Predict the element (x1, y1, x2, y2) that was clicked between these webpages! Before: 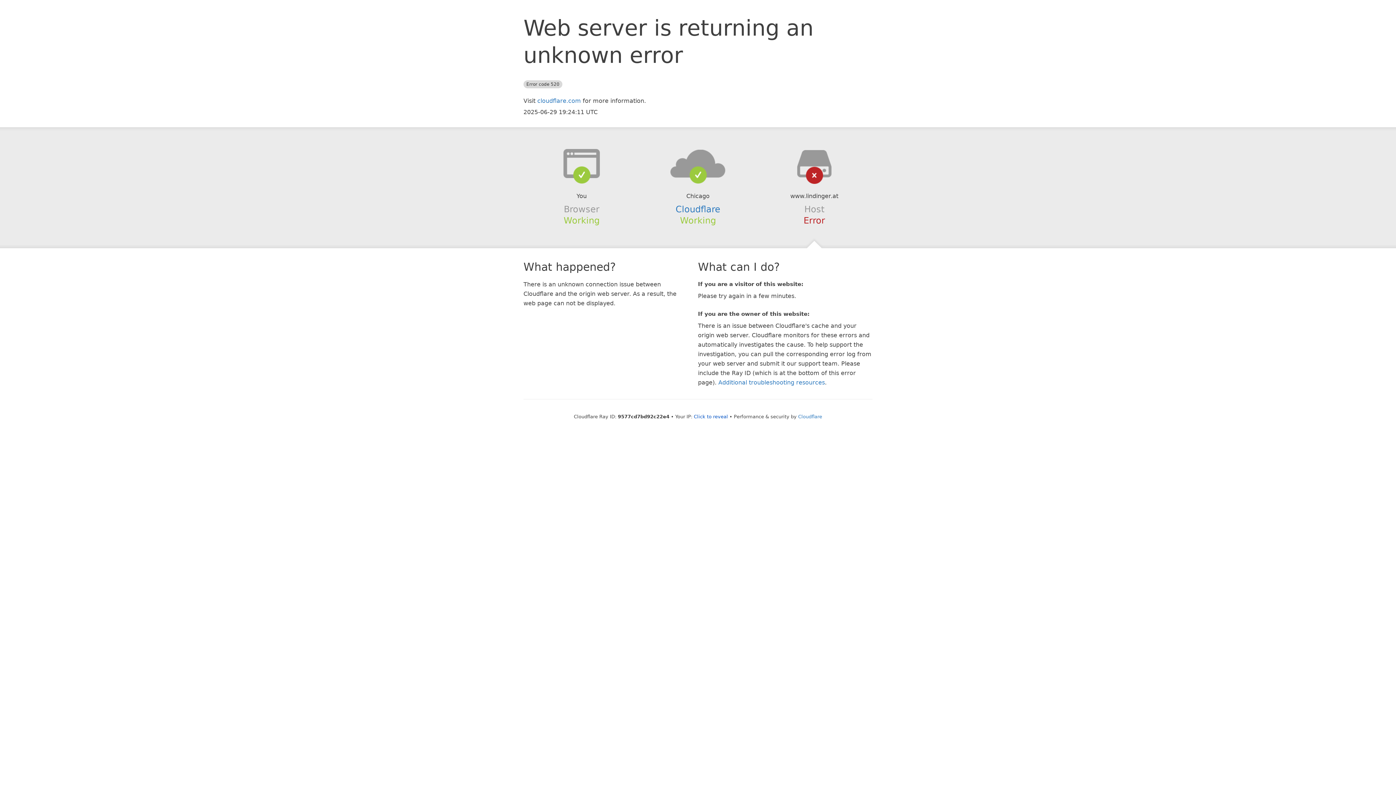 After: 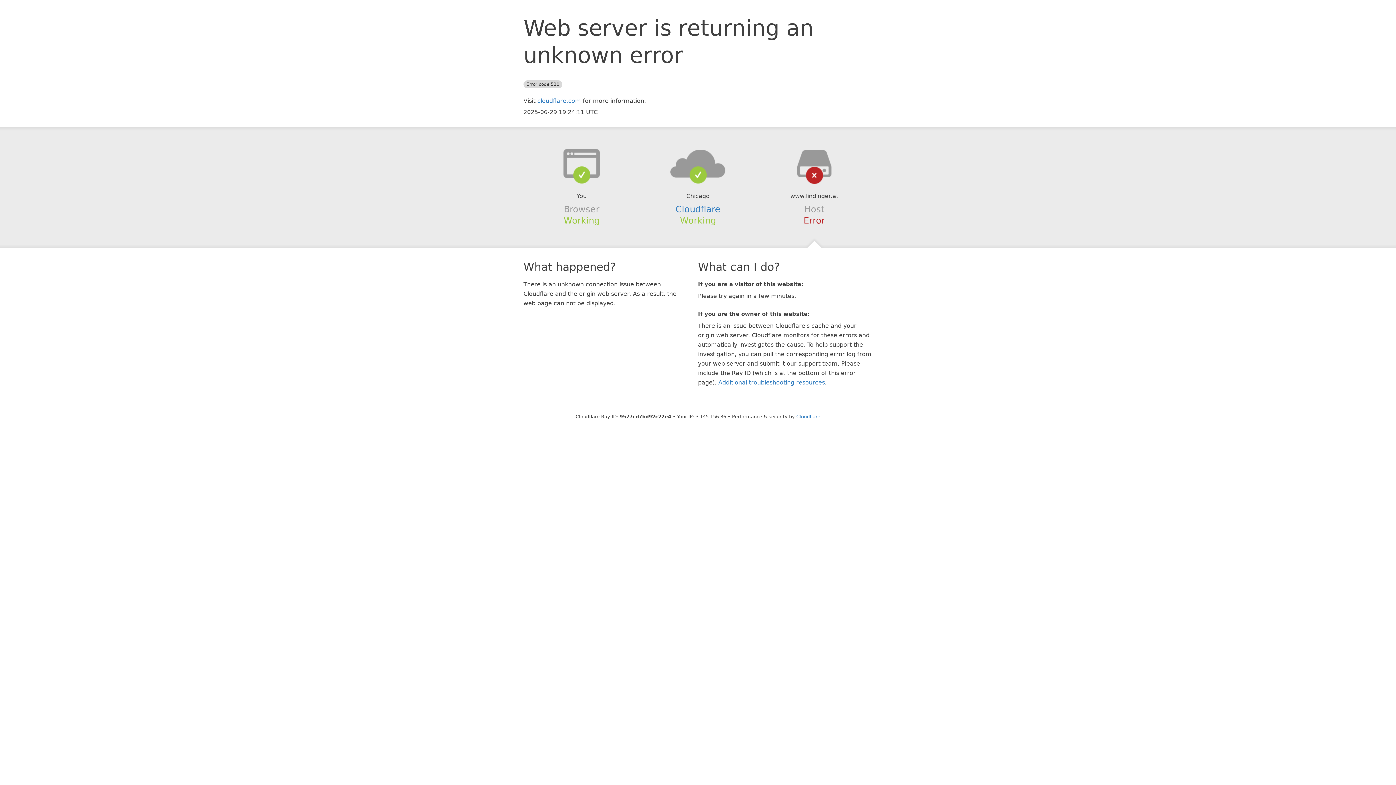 Action: label: Click to reveal bbox: (694, 414, 728, 419)